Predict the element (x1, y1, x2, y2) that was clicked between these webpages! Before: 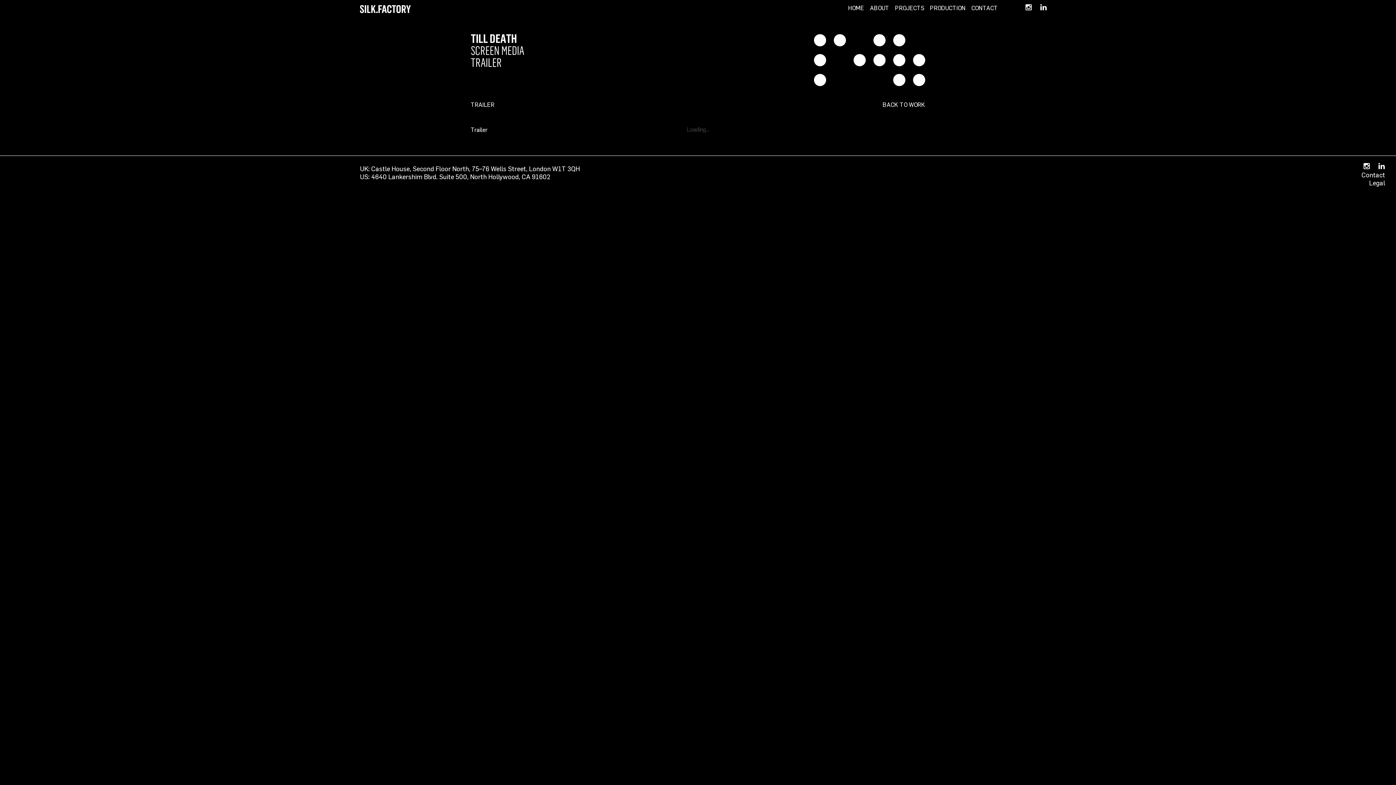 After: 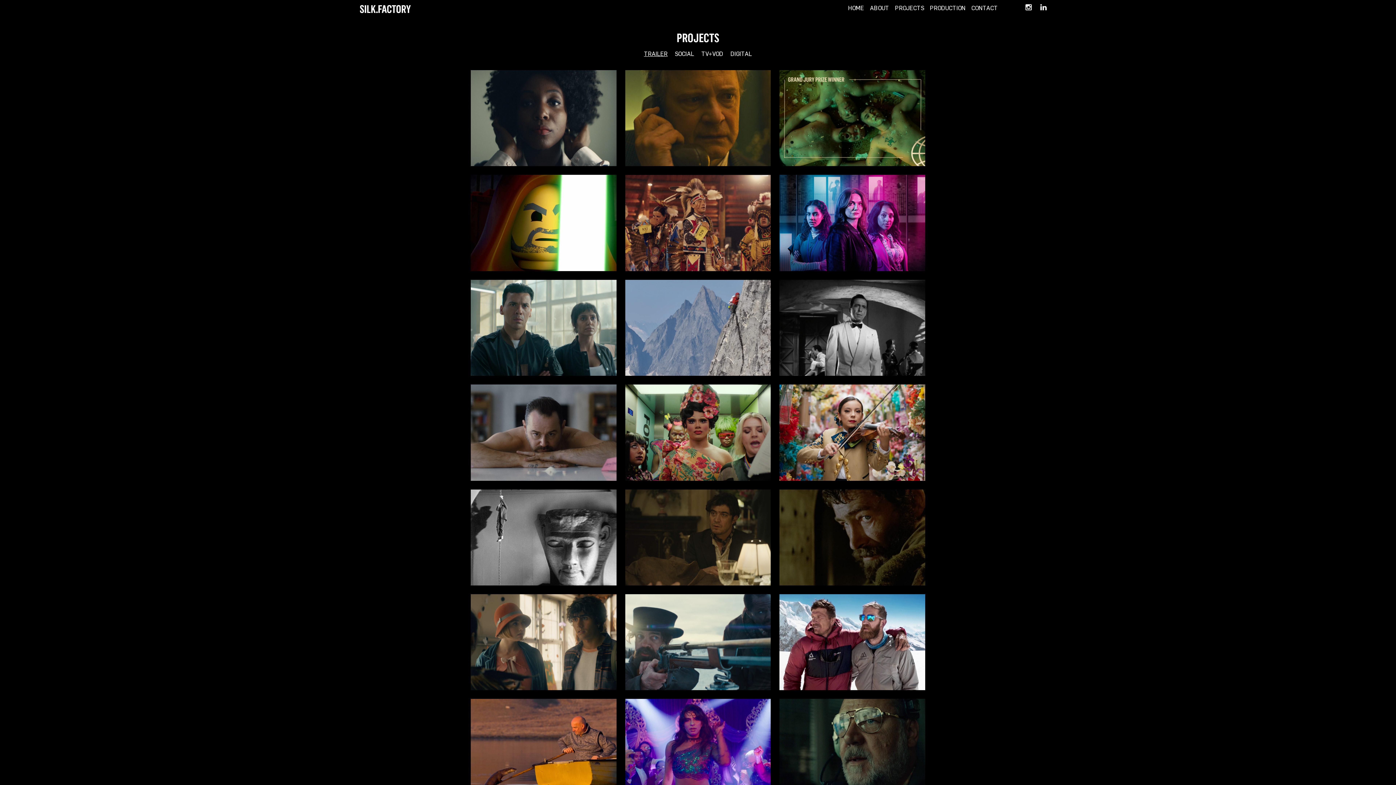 Action: label: PROJECTS bbox: (895, 4, 924, 11)